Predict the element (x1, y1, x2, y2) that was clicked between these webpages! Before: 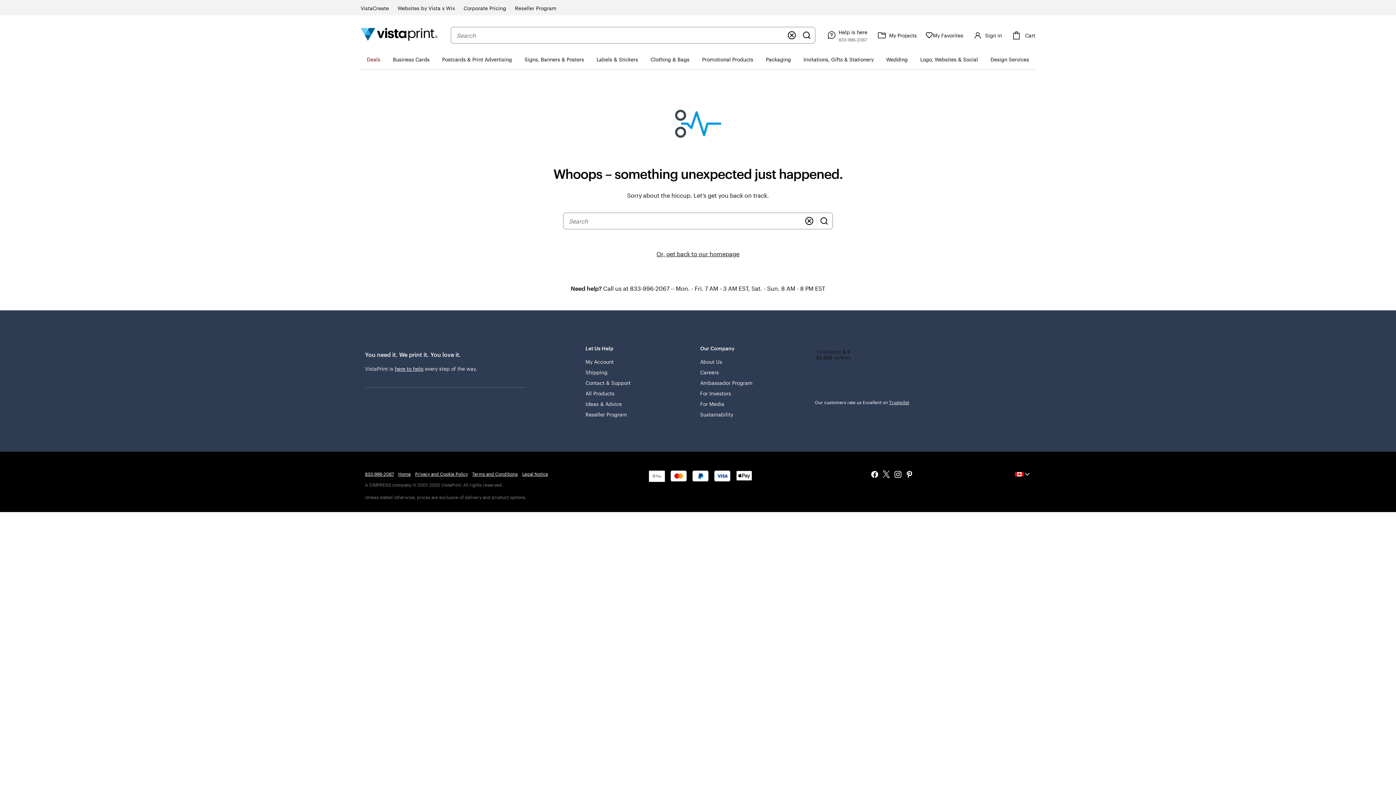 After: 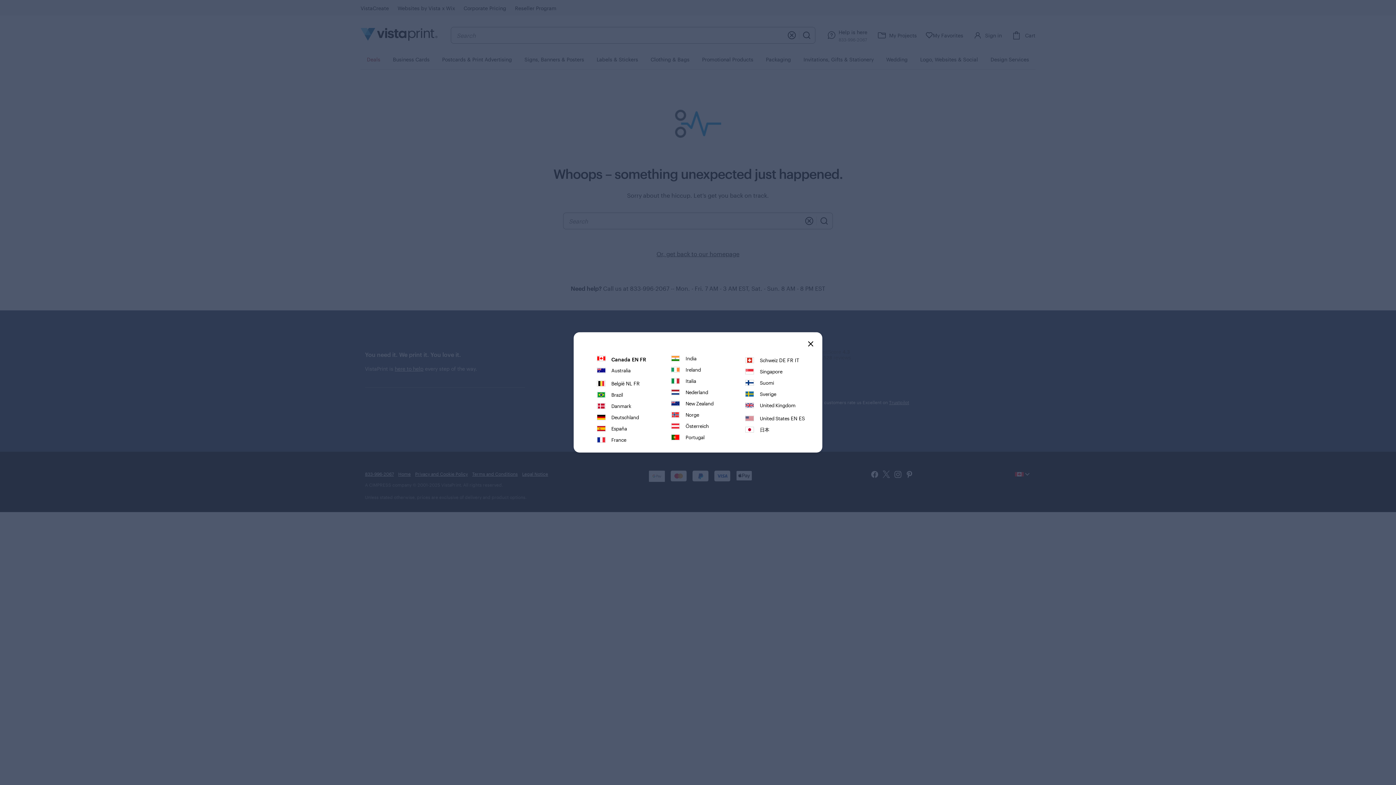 Action: bbox: (1015, 470, 1031, 478) label: Current country Canada, click to select country.